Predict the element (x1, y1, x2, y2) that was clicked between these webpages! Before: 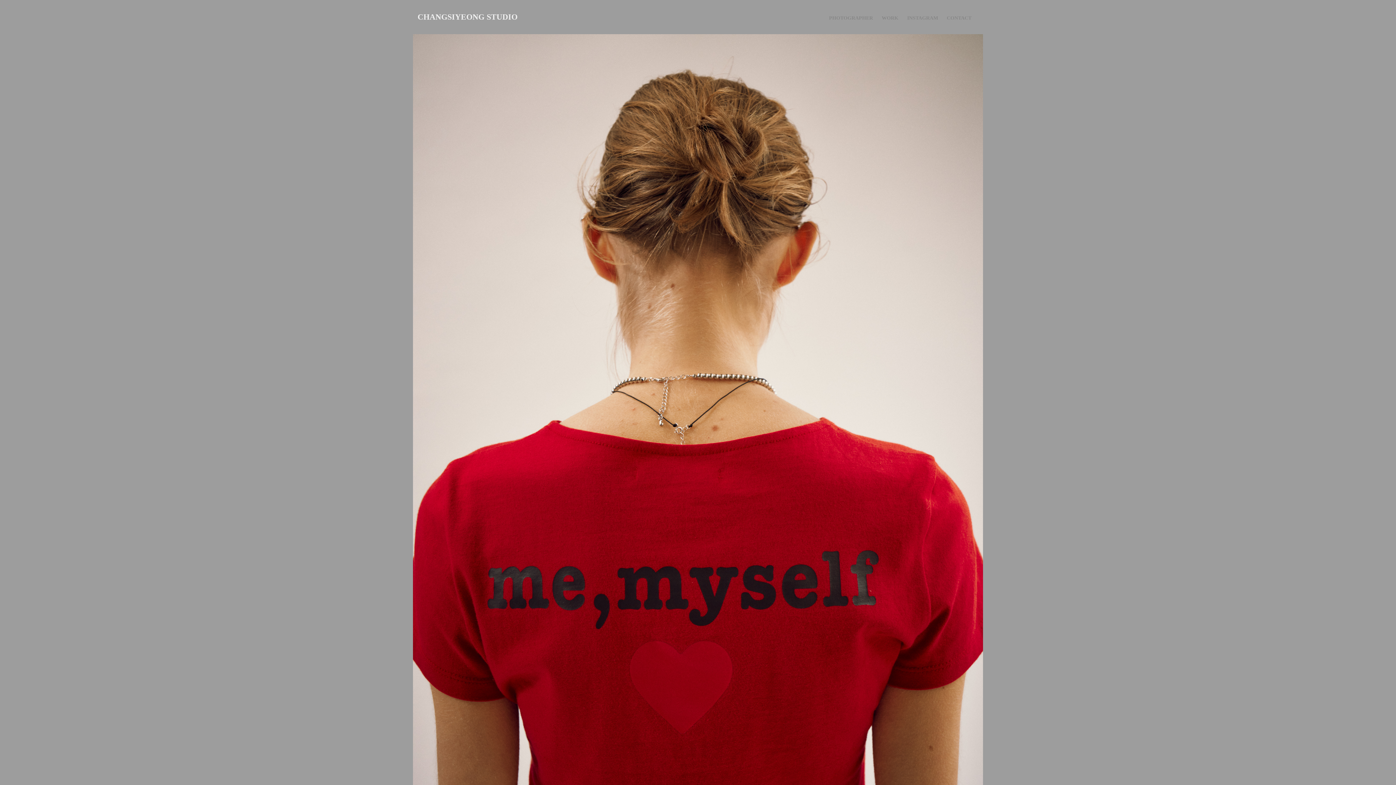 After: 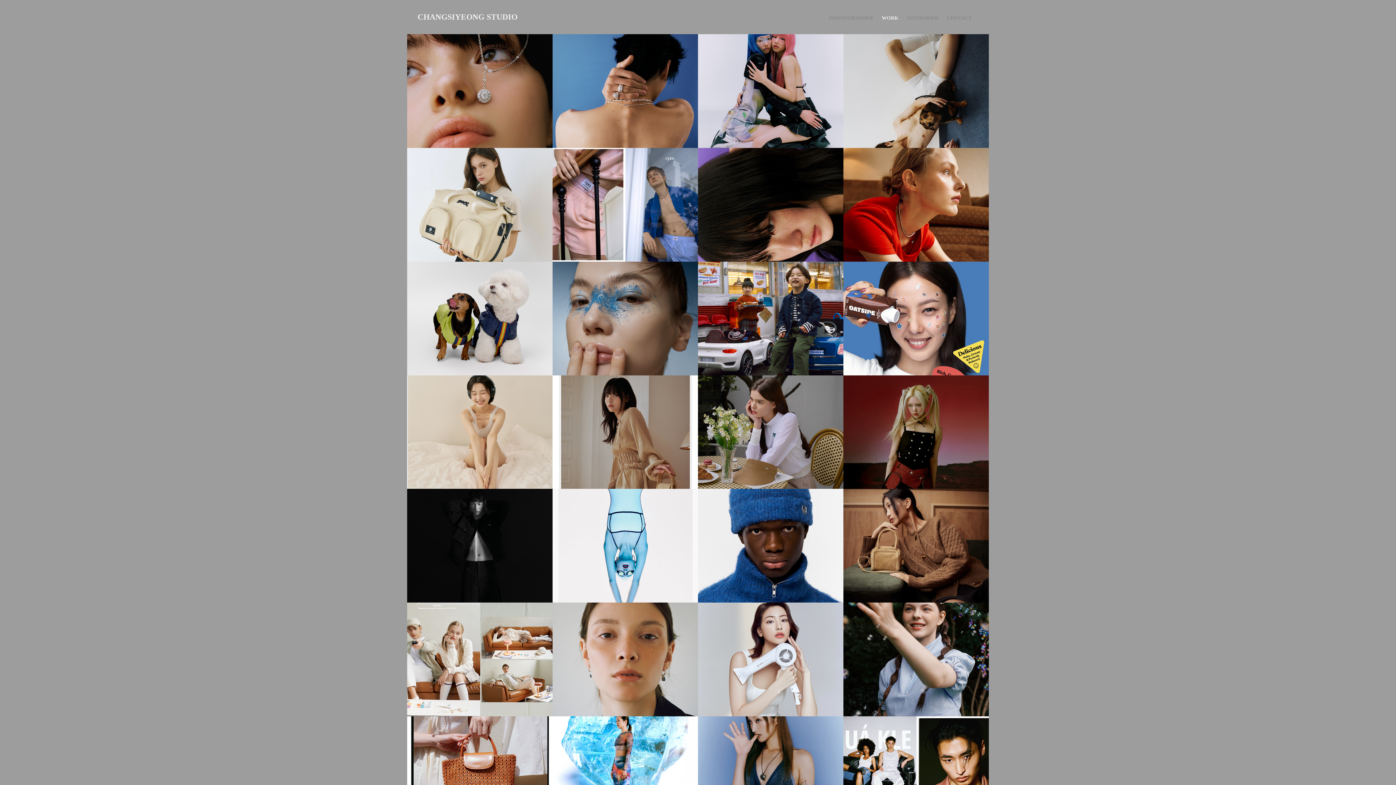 Action: label: WORK bbox: (881, 15, 898, 20)